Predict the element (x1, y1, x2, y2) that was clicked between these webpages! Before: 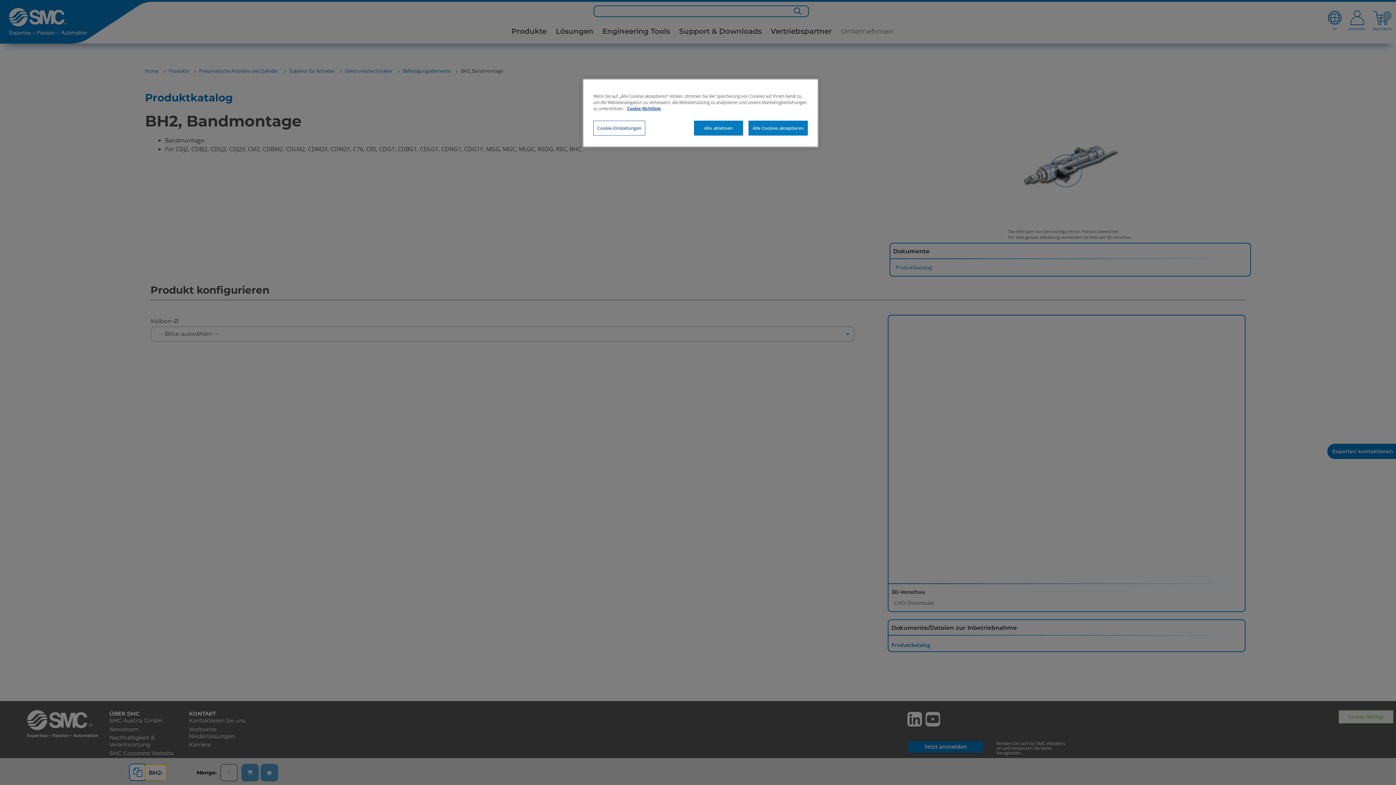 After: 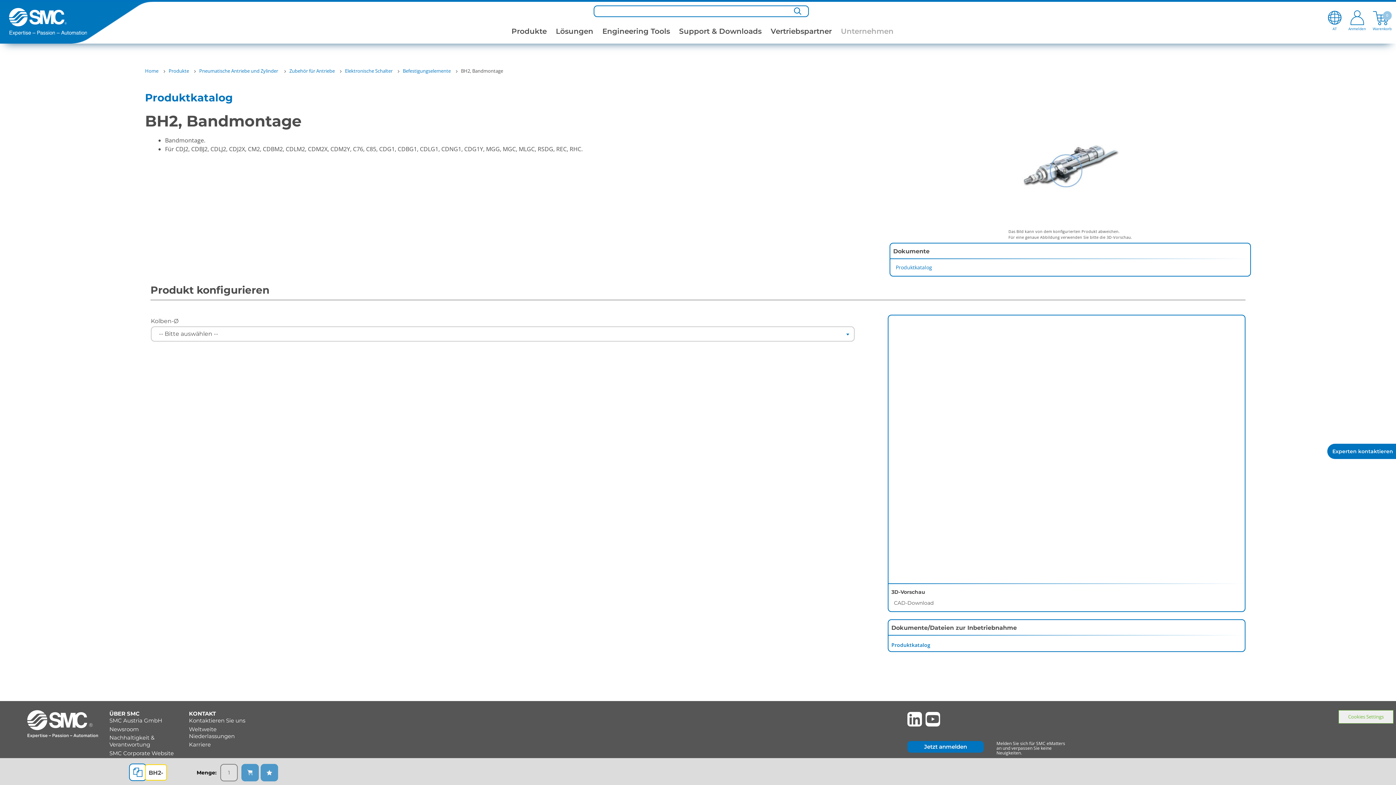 Action: label: Alle Cookies akzeptieren bbox: (748, 120, 808, 135)